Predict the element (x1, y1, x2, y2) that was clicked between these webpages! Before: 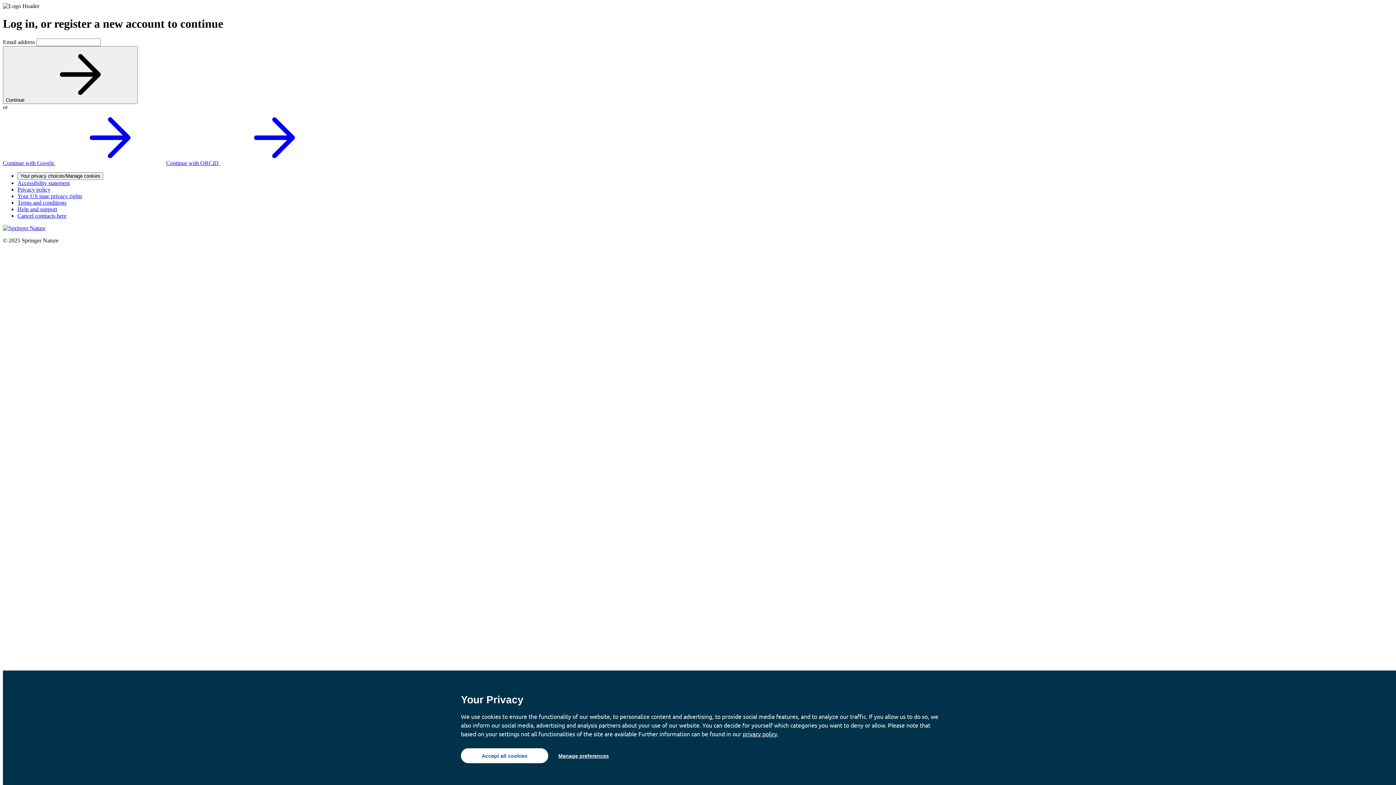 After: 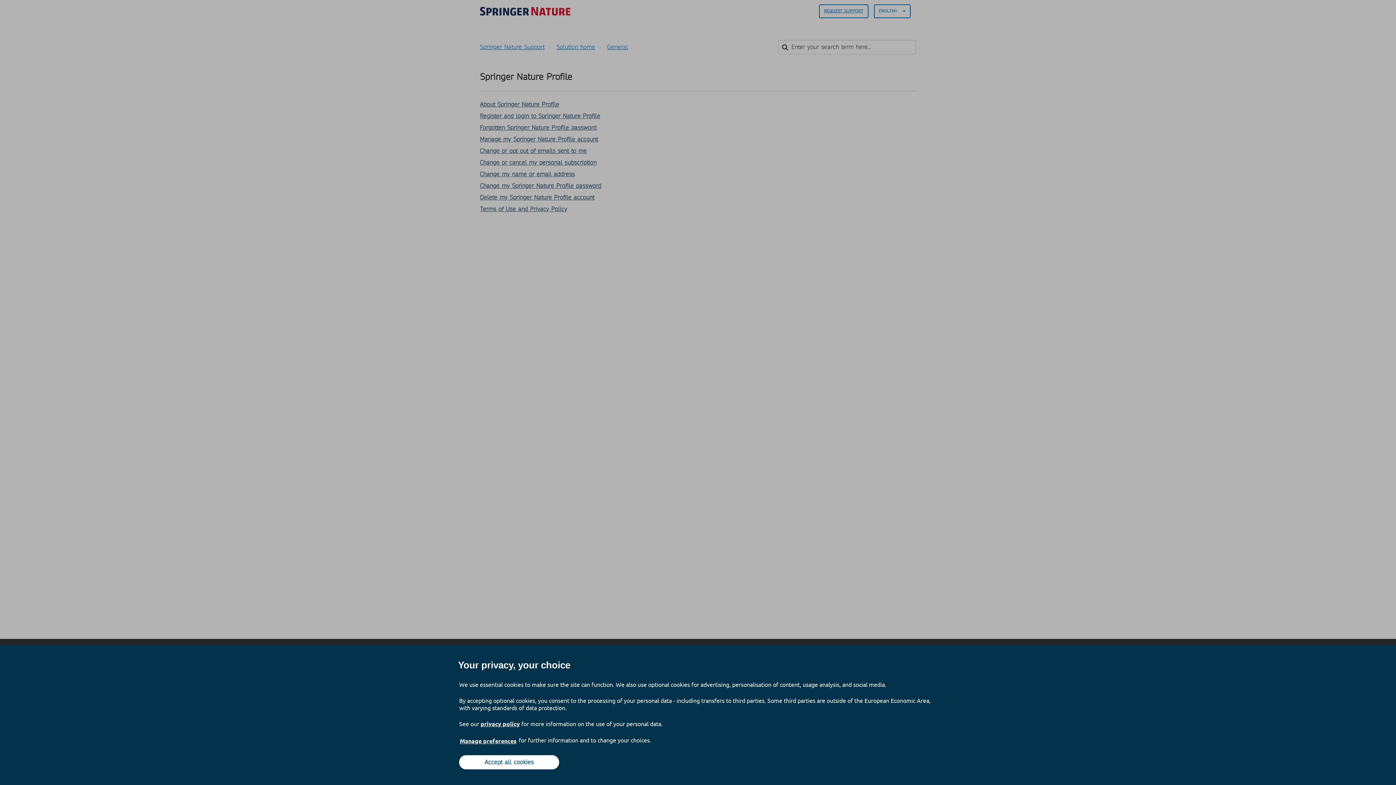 Action: bbox: (17, 206, 57, 212) label: Help and support